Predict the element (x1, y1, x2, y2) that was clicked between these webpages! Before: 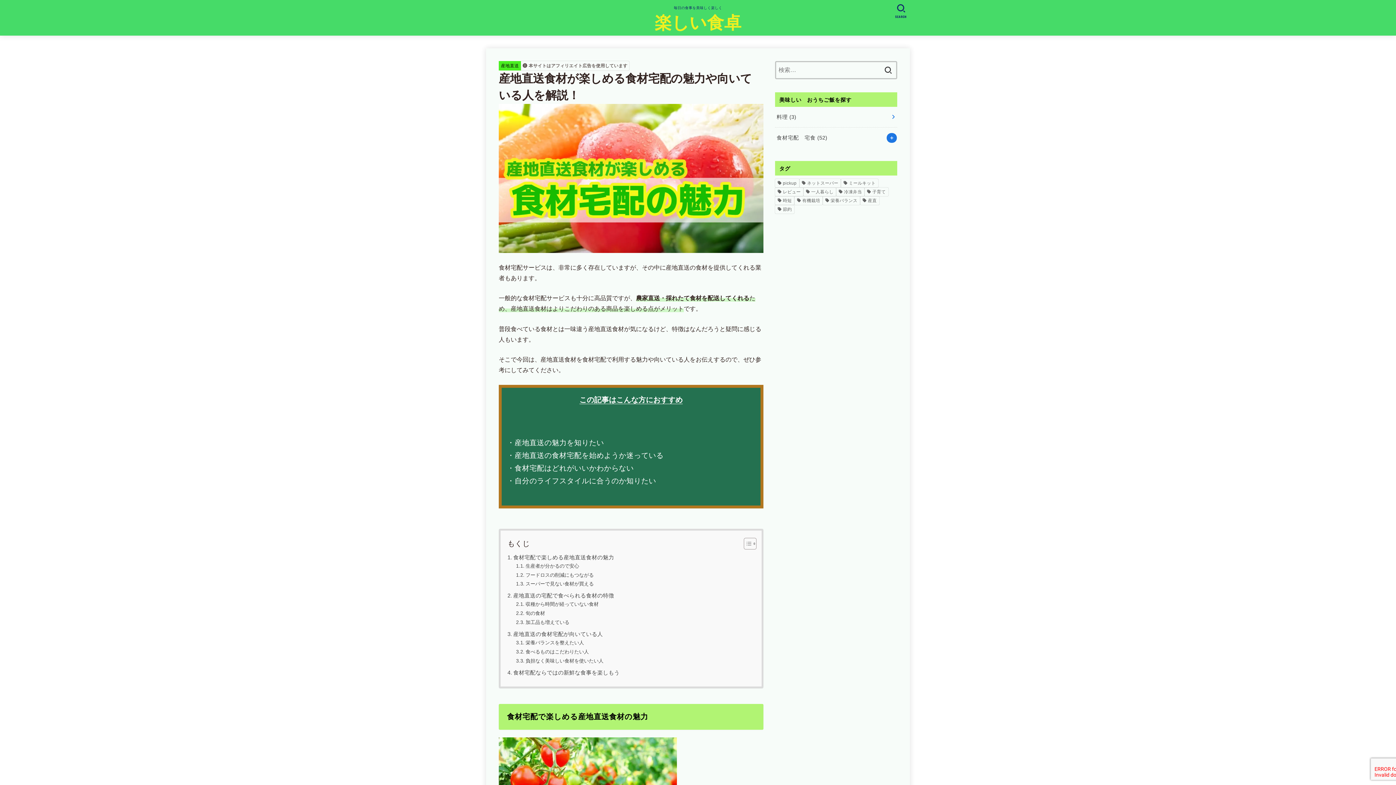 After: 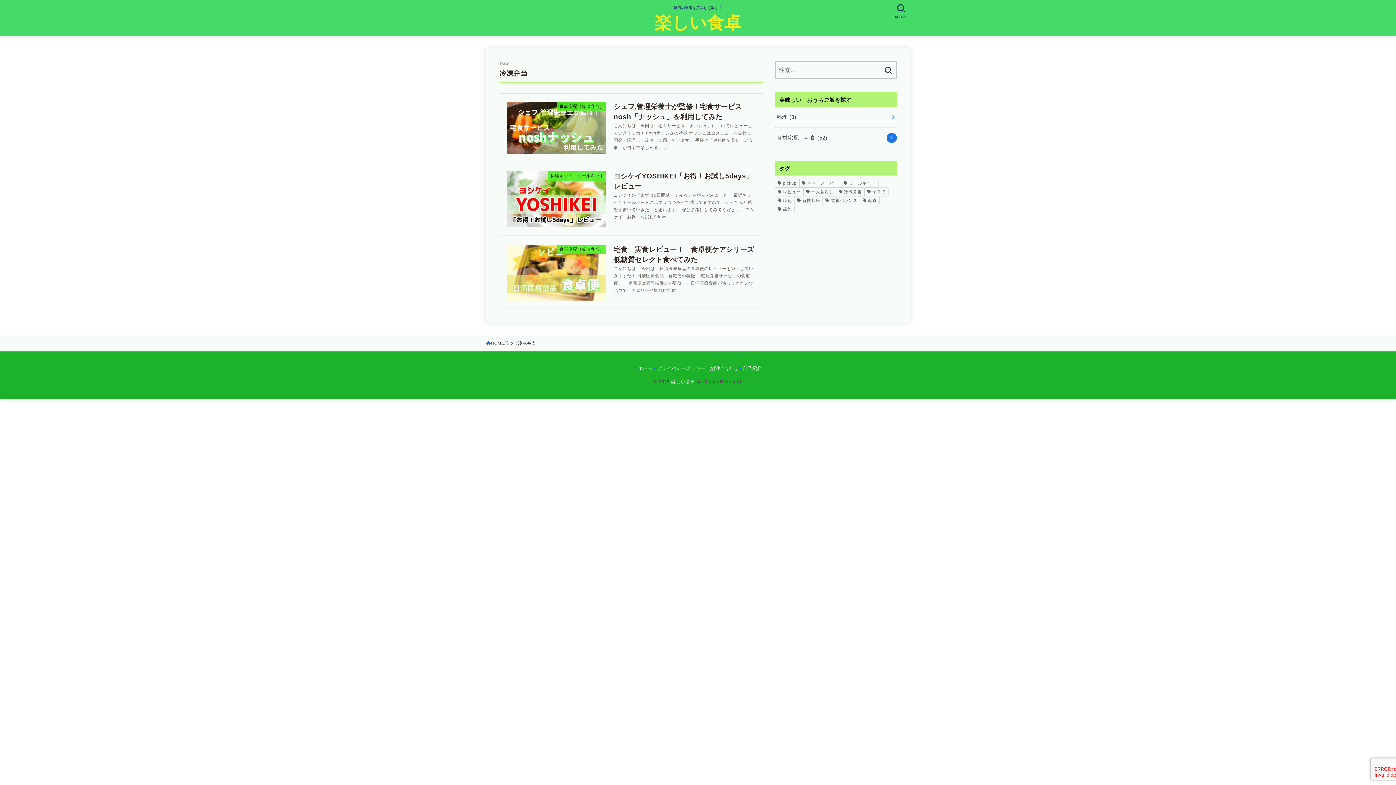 Action: bbox: (836, 187, 864, 196) label: 冷凍弁当 (3個の項目)